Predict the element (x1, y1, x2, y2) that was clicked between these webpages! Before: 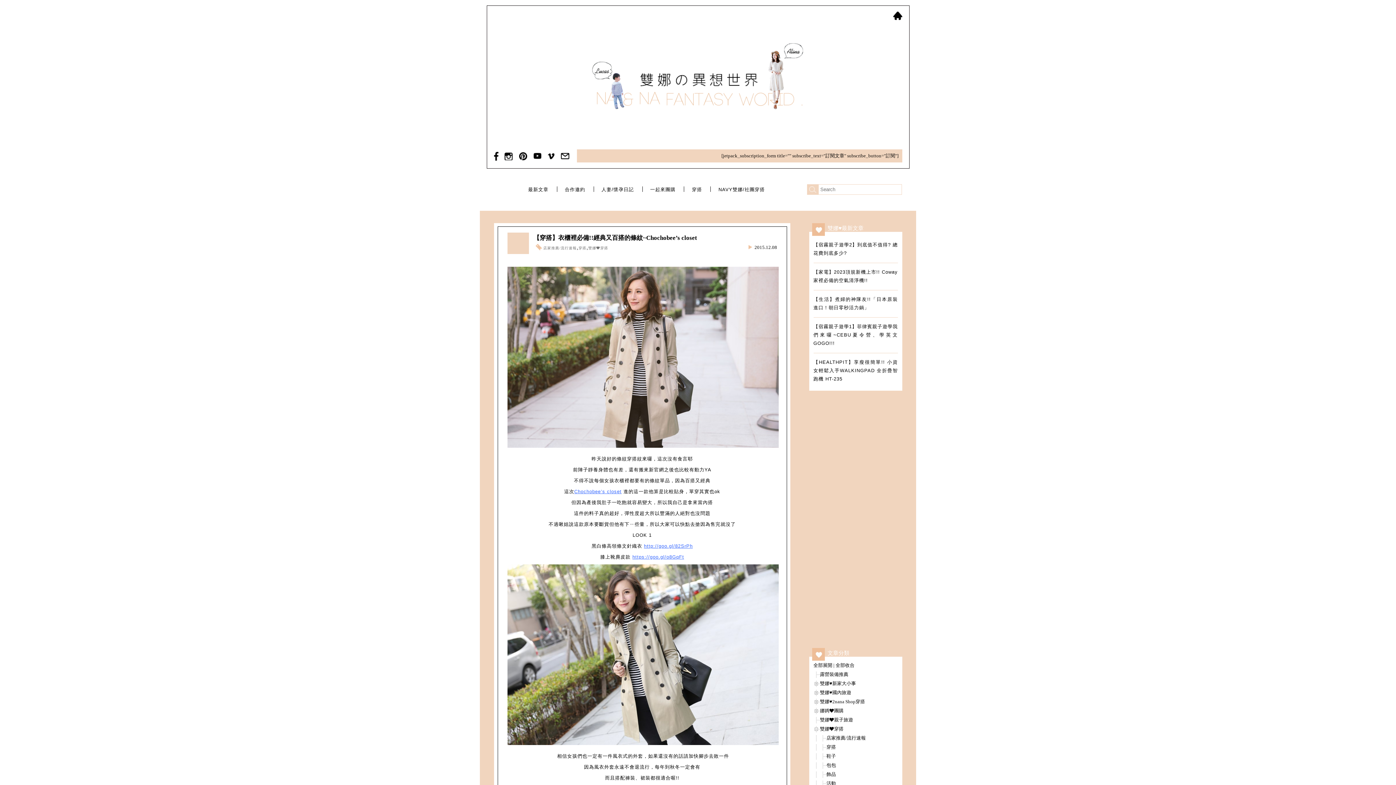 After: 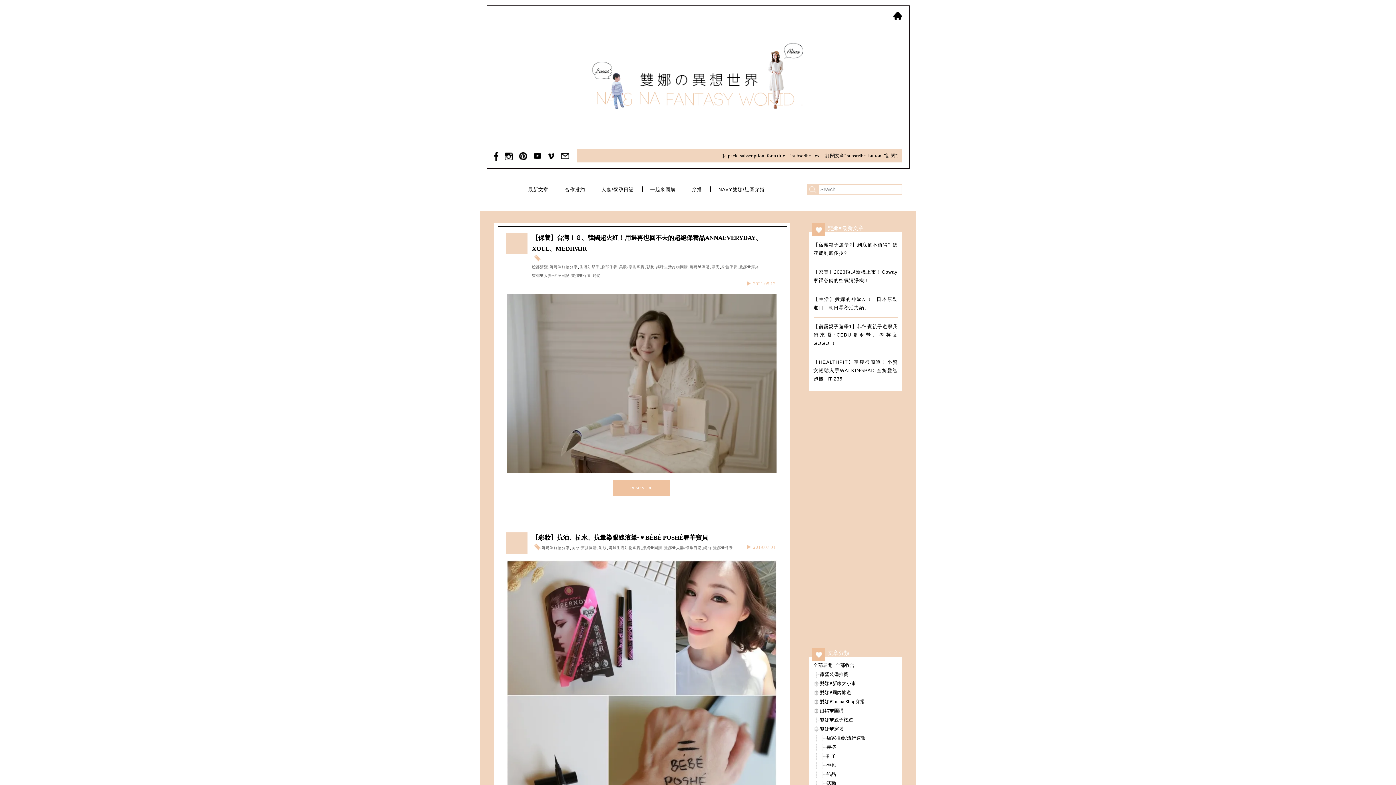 Action: bbox: (684, 185, 709, 194) label: 穿搭